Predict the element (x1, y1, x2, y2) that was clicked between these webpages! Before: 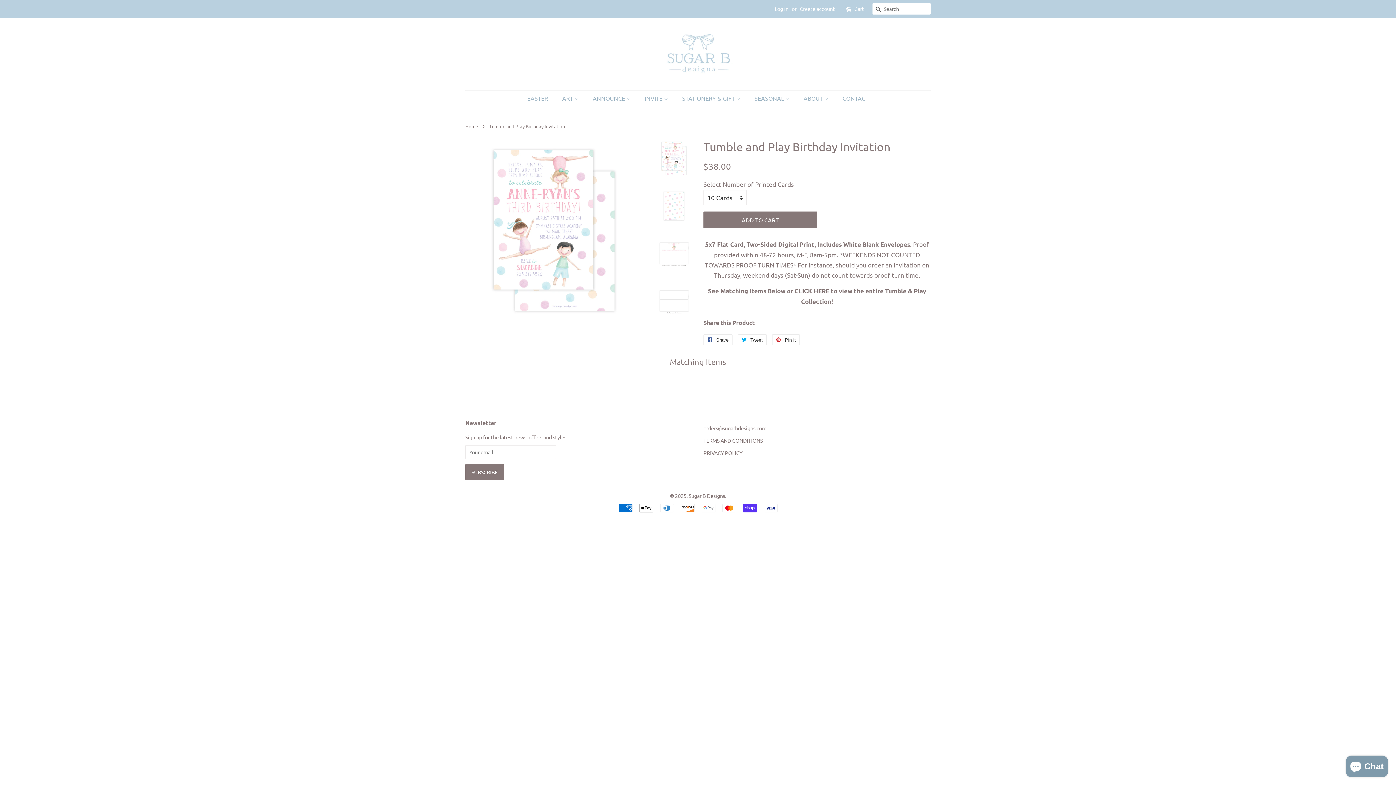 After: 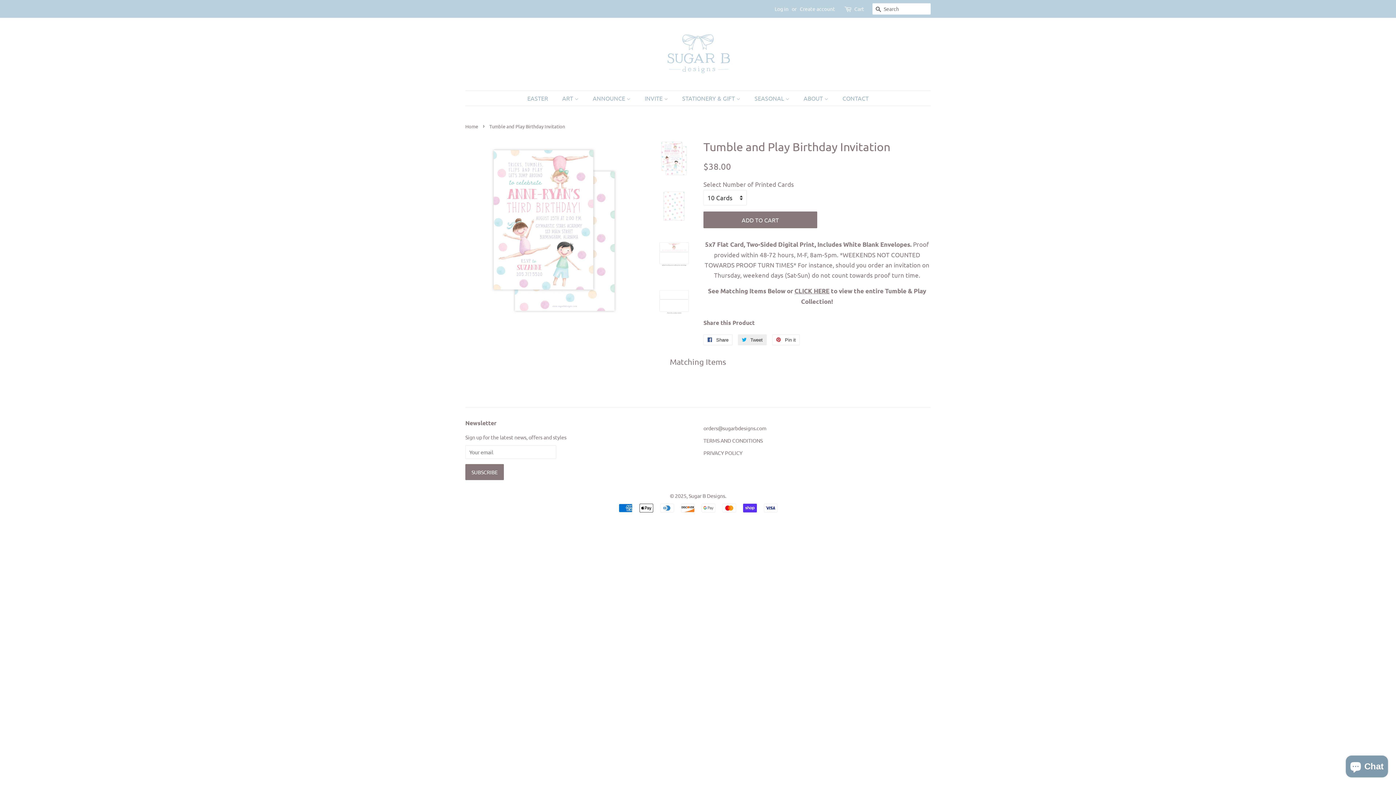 Action: label:  Tweet
Tweet on Twitter bbox: (738, 334, 766, 345)